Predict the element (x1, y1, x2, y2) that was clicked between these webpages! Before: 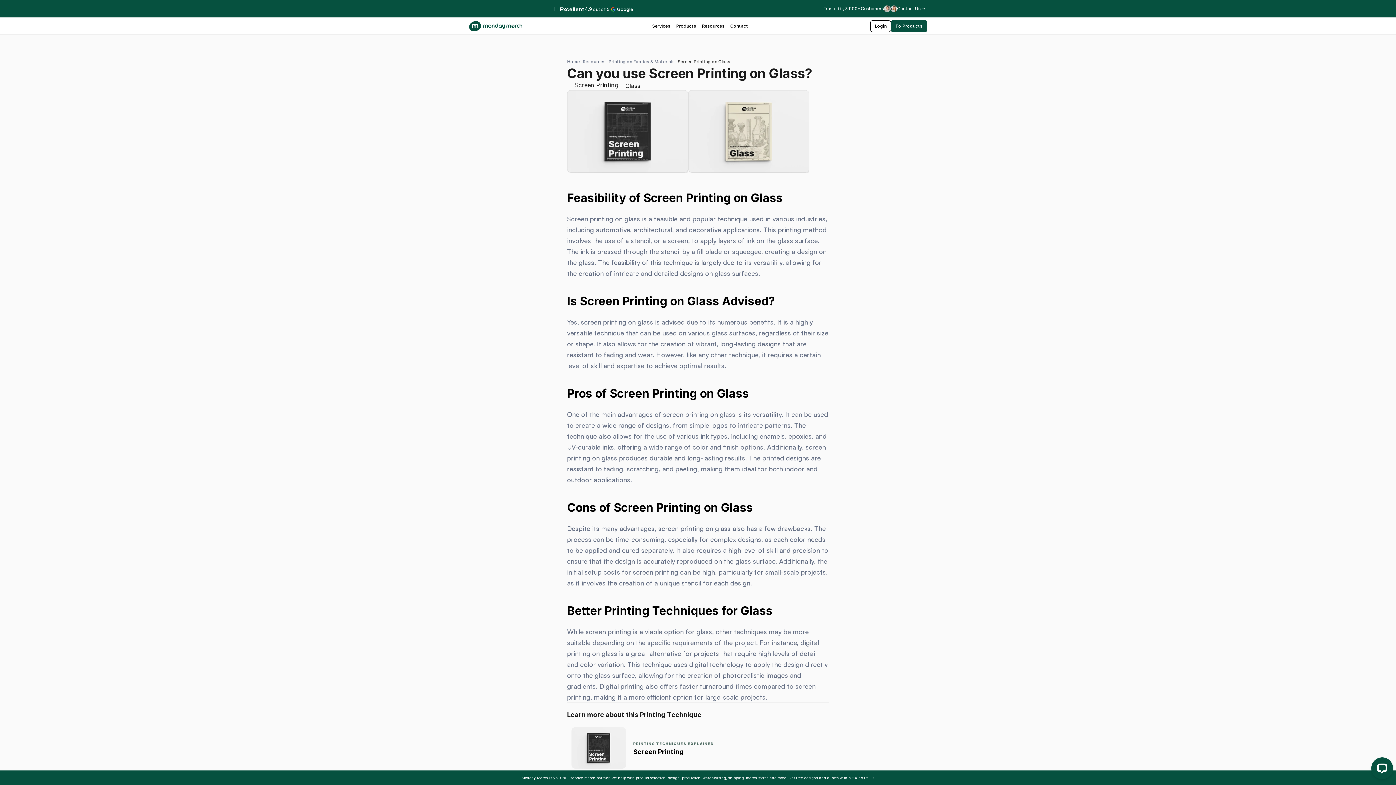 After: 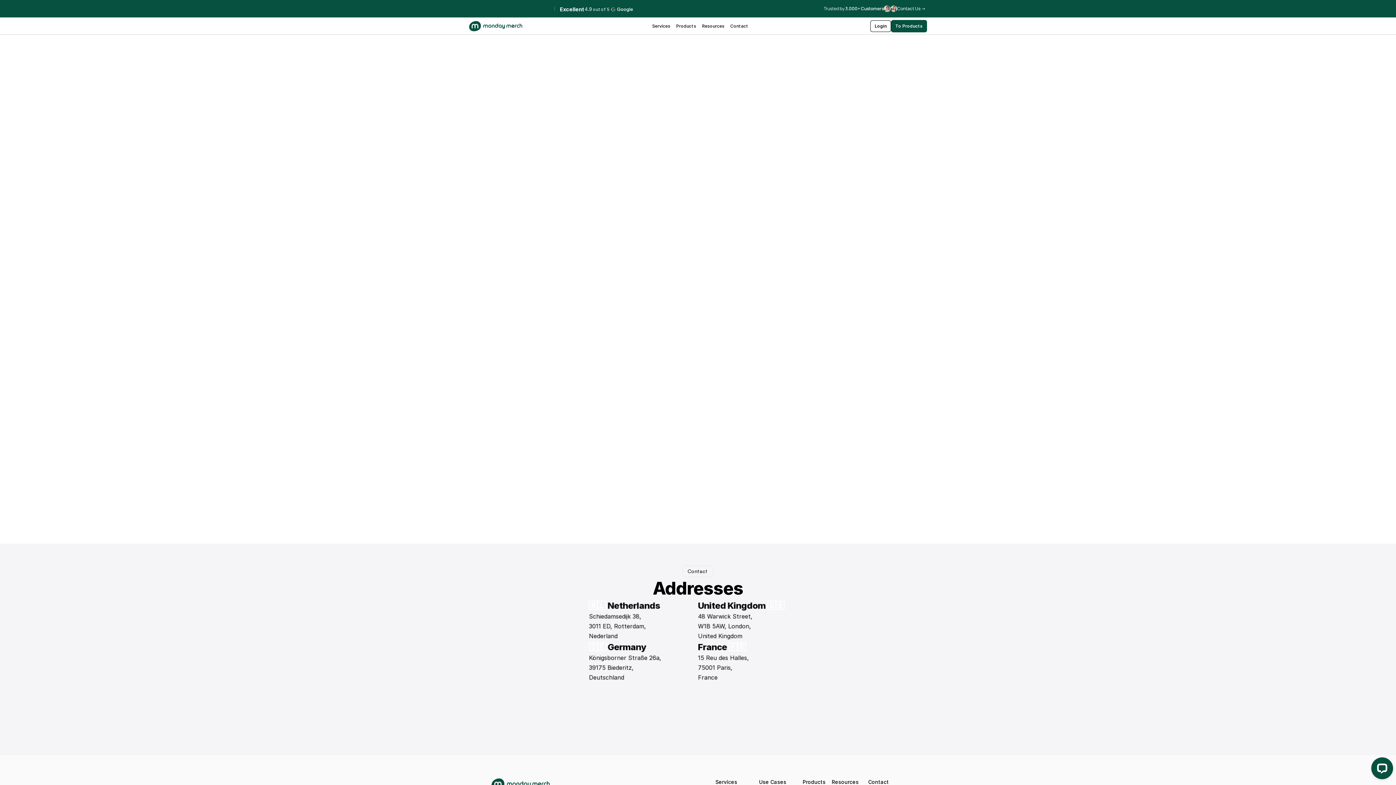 Action: bbox: (897, 5, 925, 11) label: Contact Us ->